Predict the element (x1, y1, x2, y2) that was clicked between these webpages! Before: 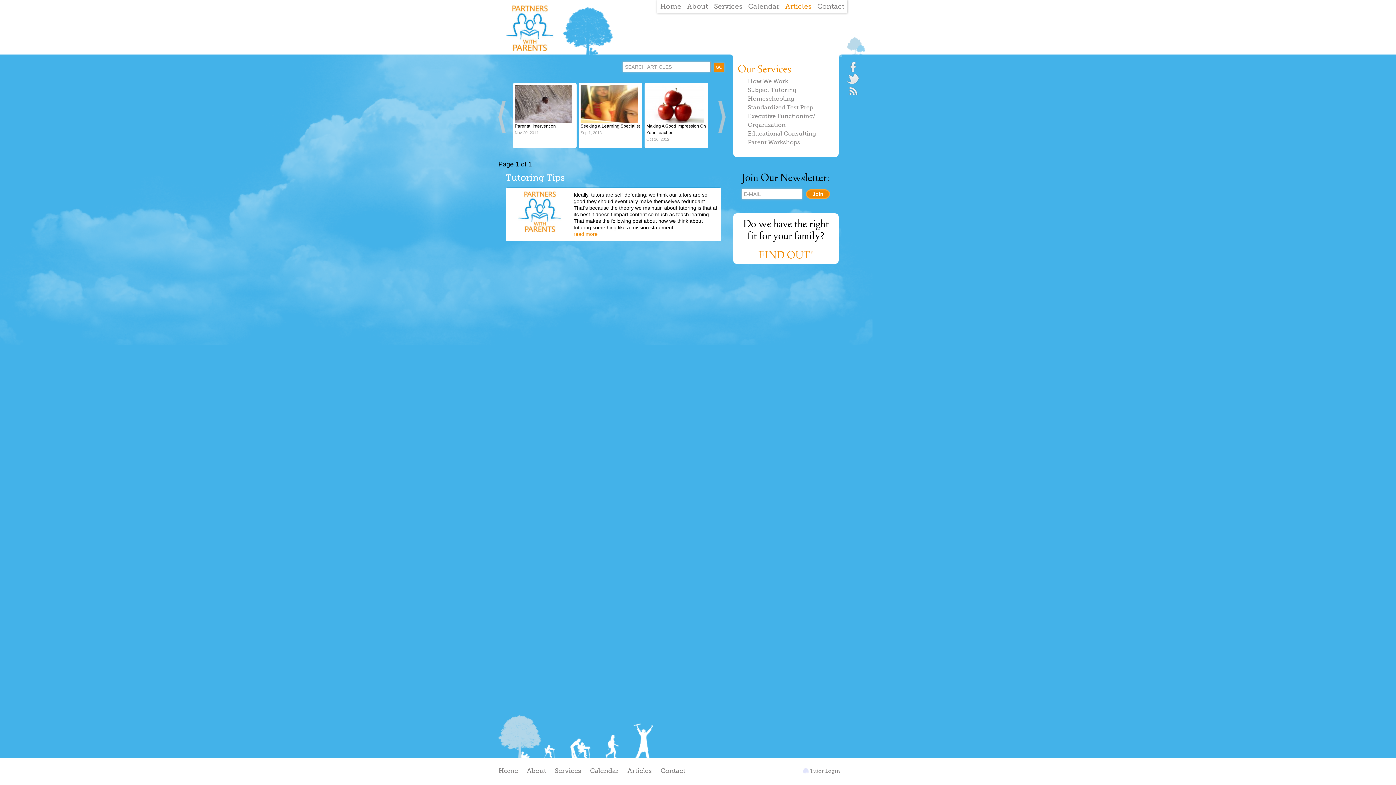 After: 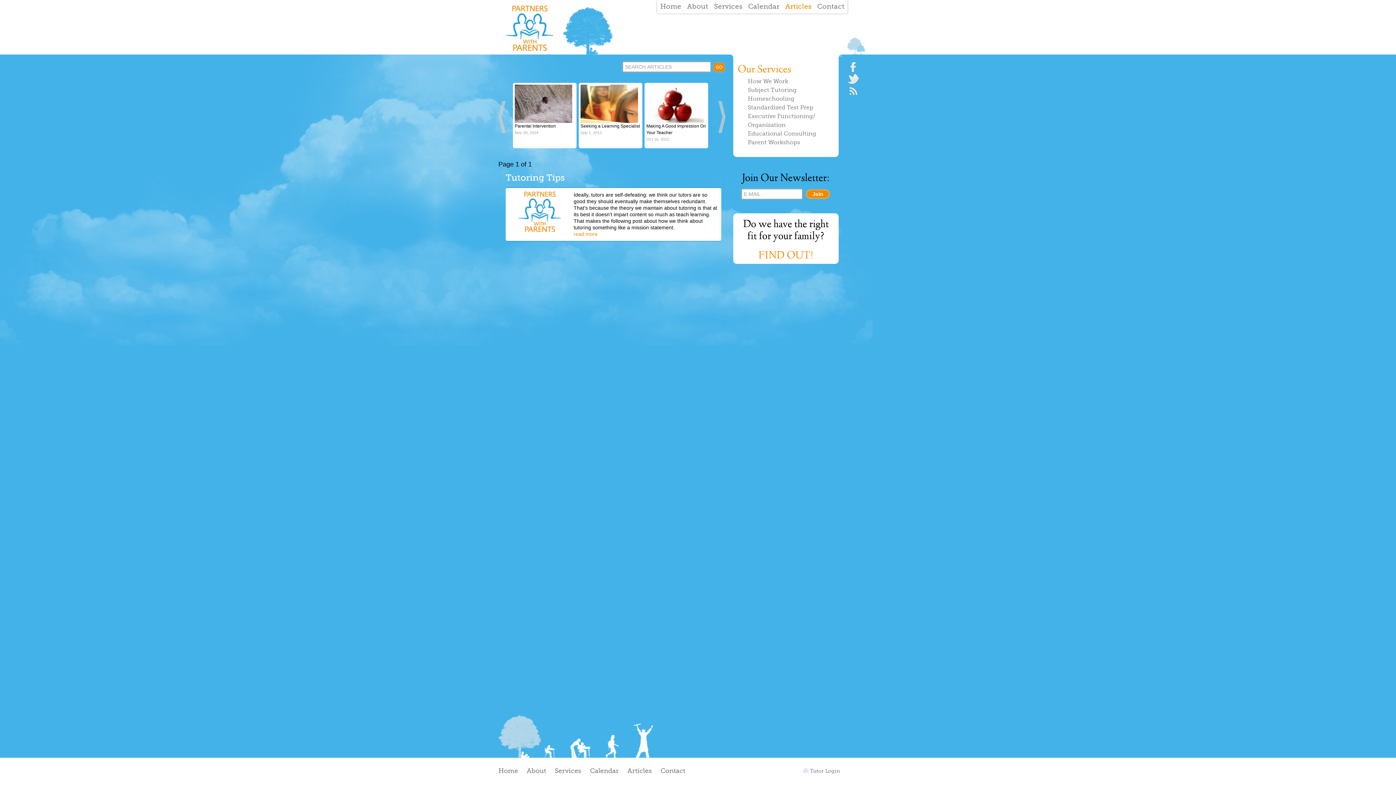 Action: bbox: (847, 68, 859, 73)